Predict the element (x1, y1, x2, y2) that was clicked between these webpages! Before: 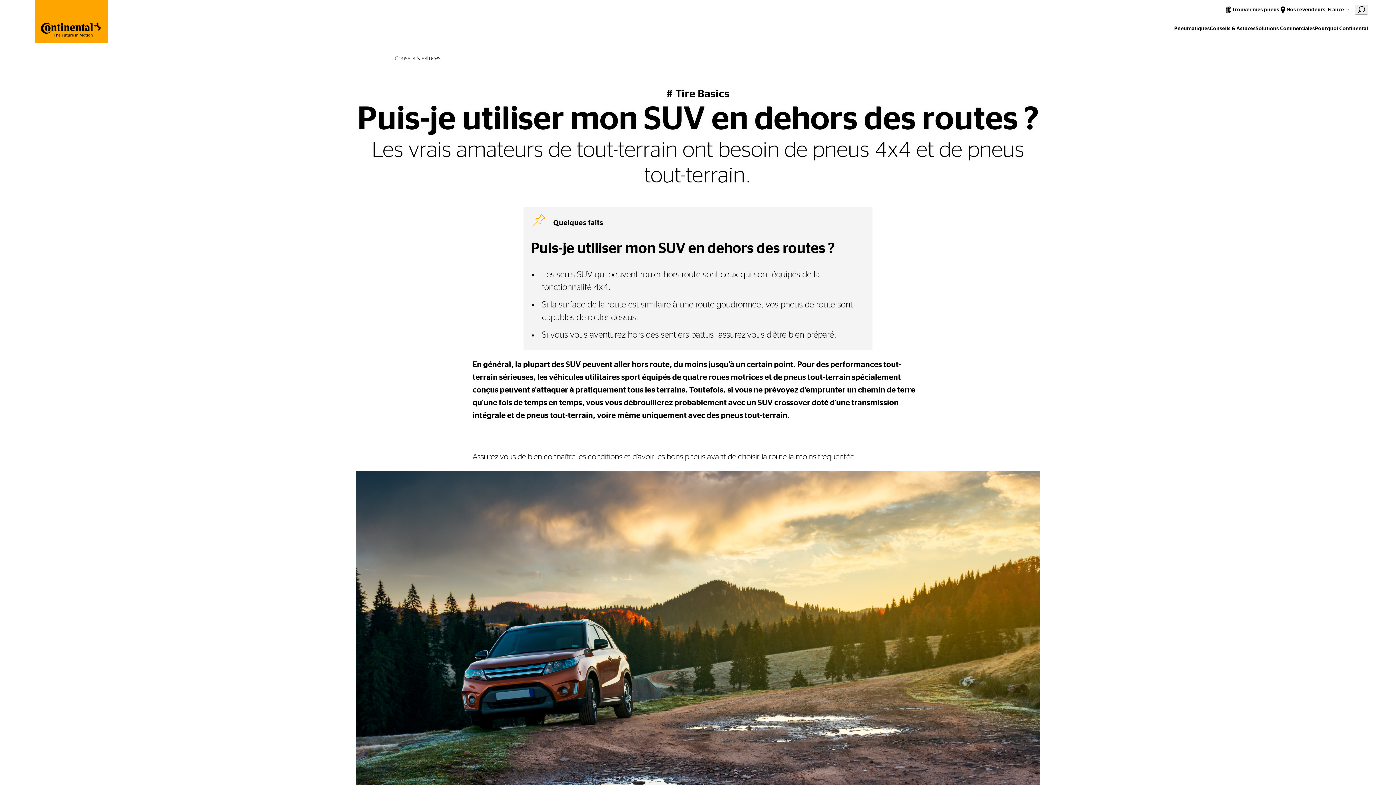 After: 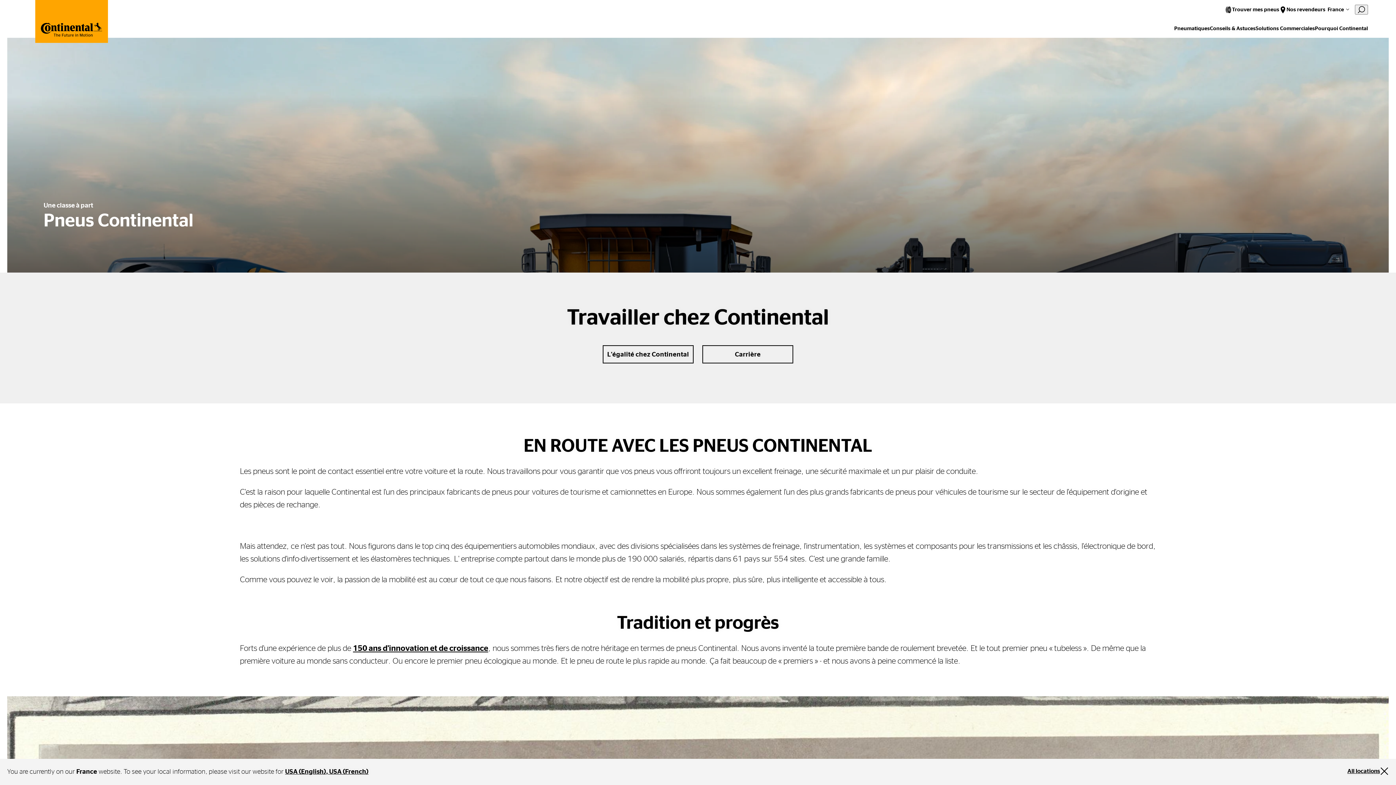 Action: bbox: (1315, 22, 1368, 34) label: Pourquoi Continental